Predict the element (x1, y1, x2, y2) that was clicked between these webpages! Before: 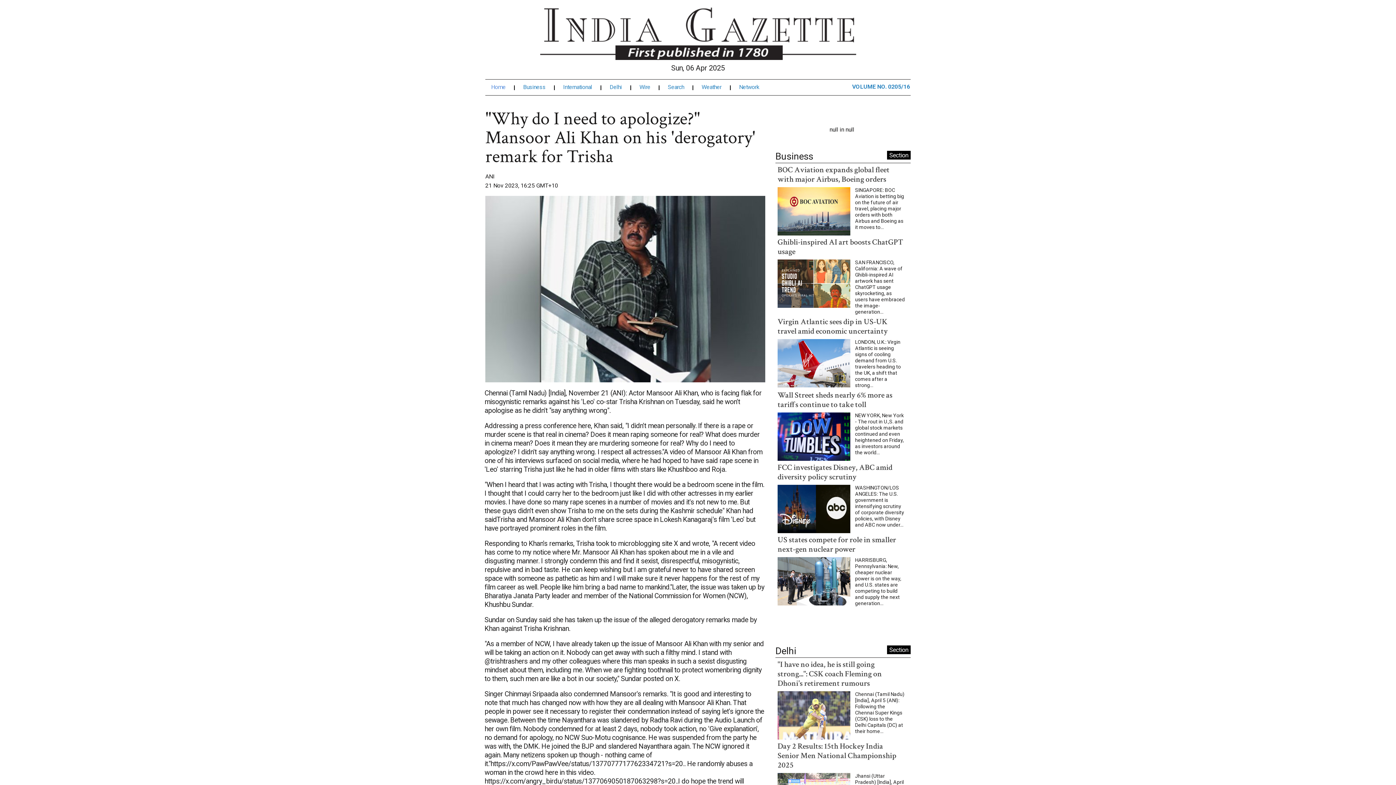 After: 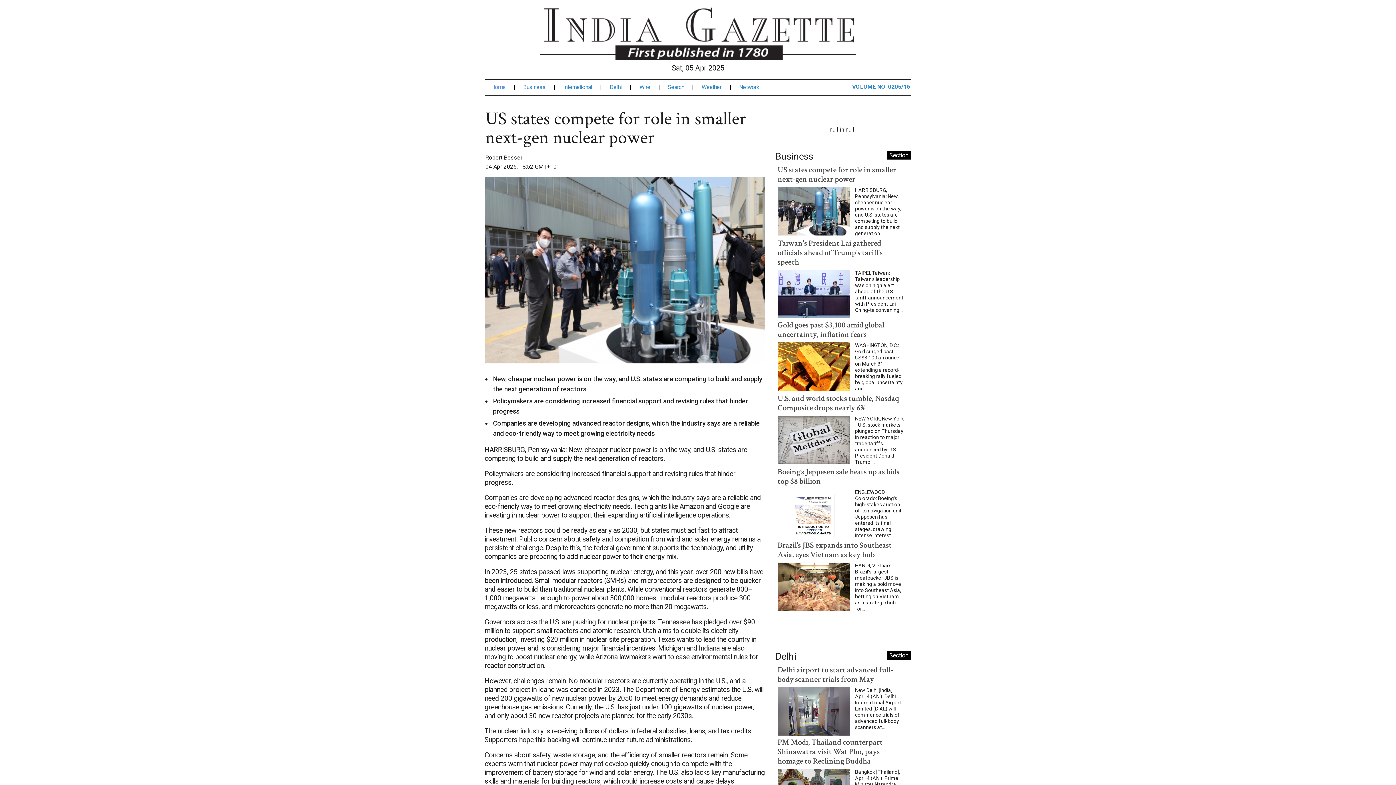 Action: bbox: (777, 577, 850, 584)